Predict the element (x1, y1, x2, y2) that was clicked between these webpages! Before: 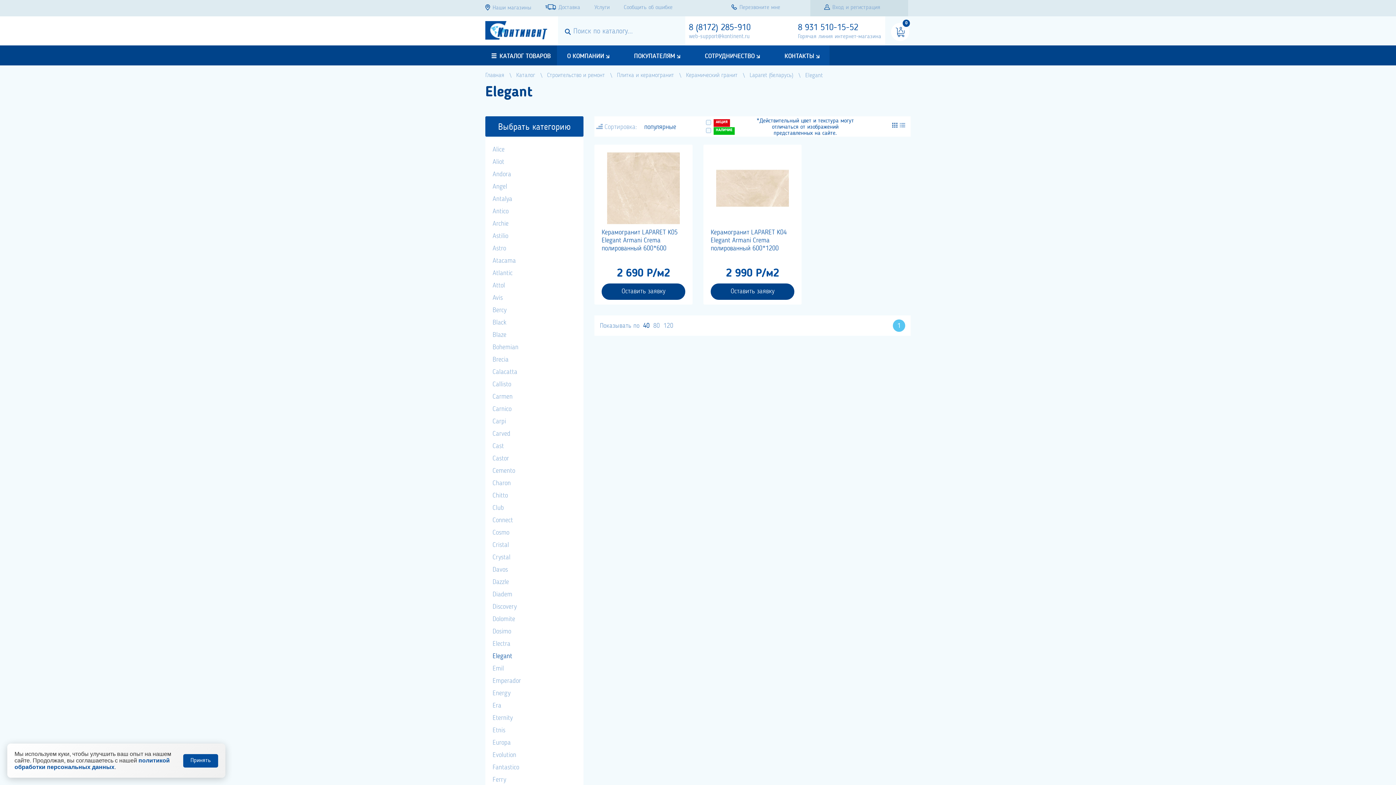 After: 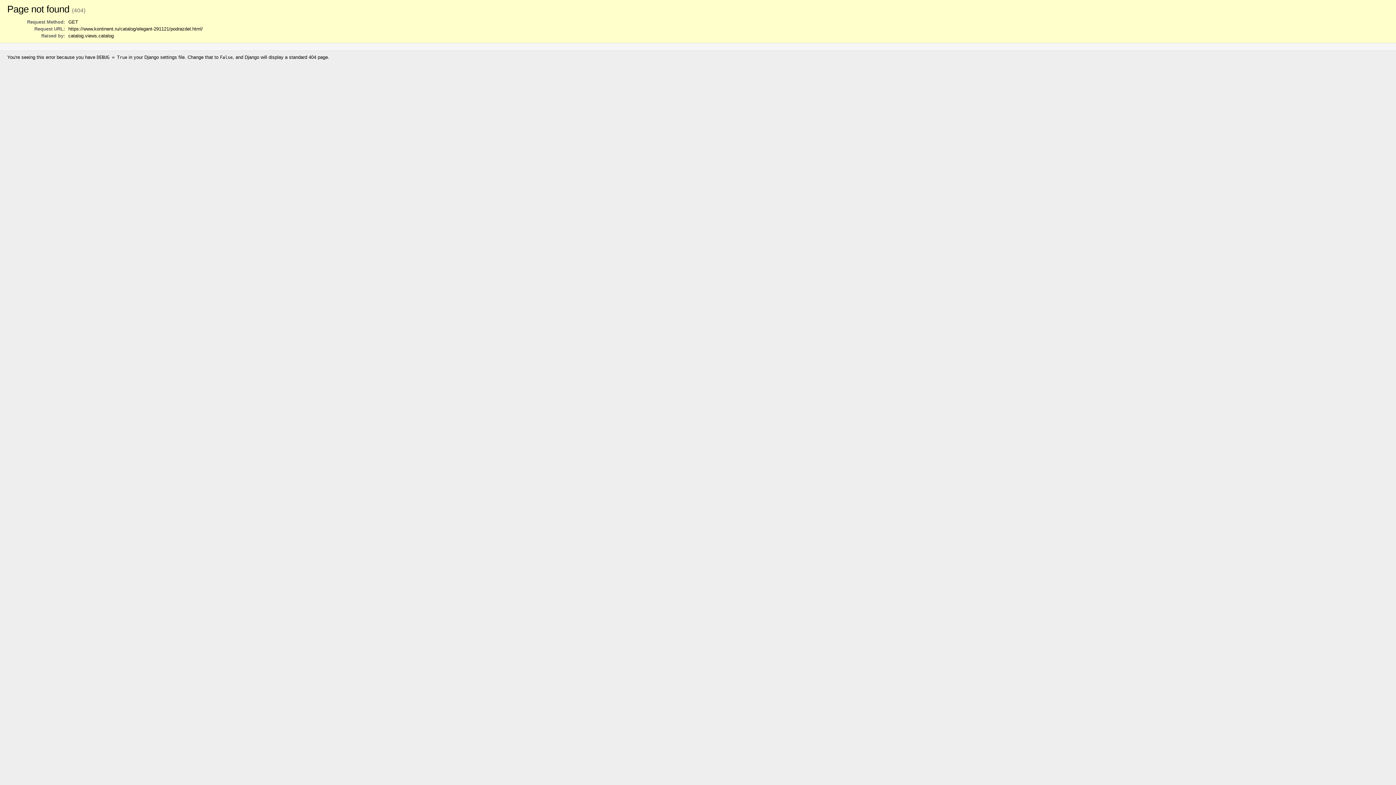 Action: bbox: (892, 122, 897, 127)